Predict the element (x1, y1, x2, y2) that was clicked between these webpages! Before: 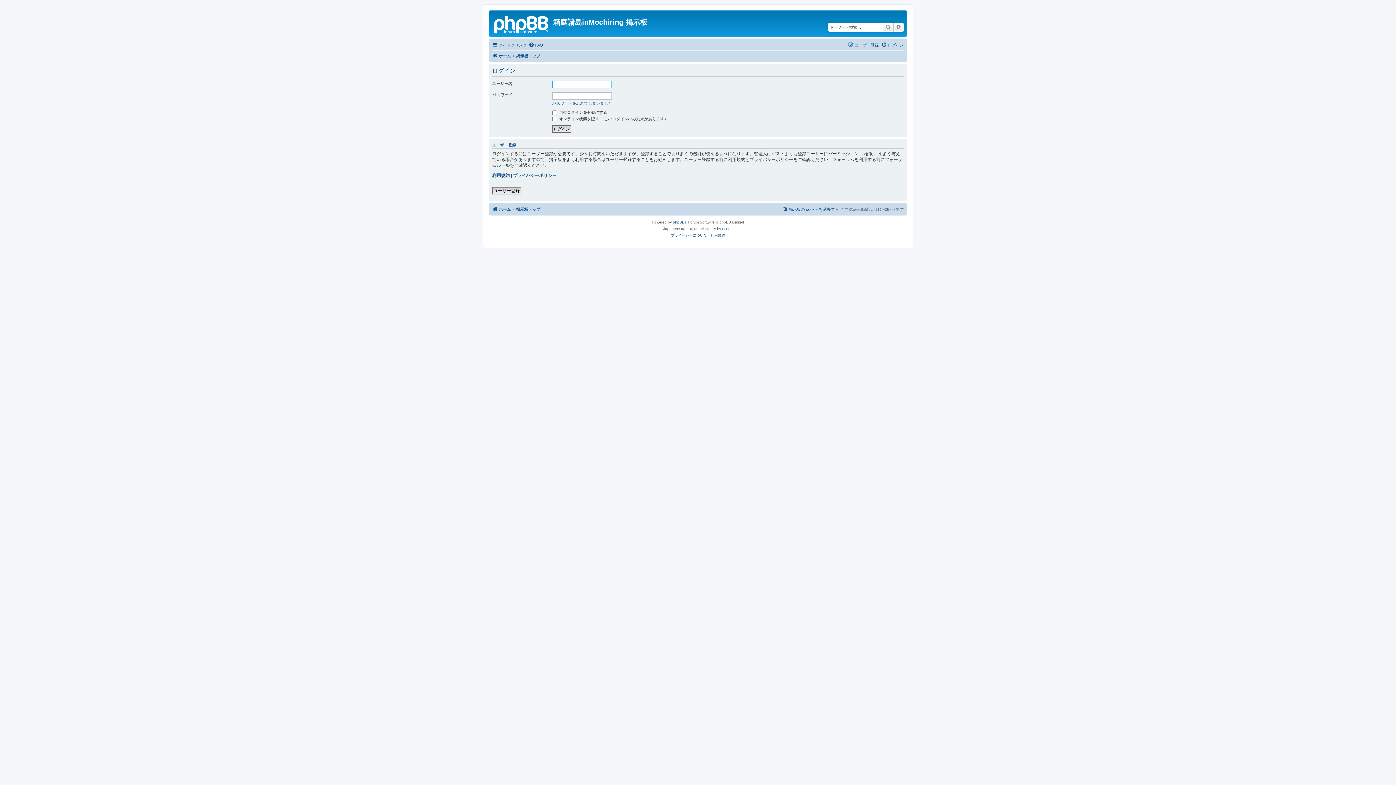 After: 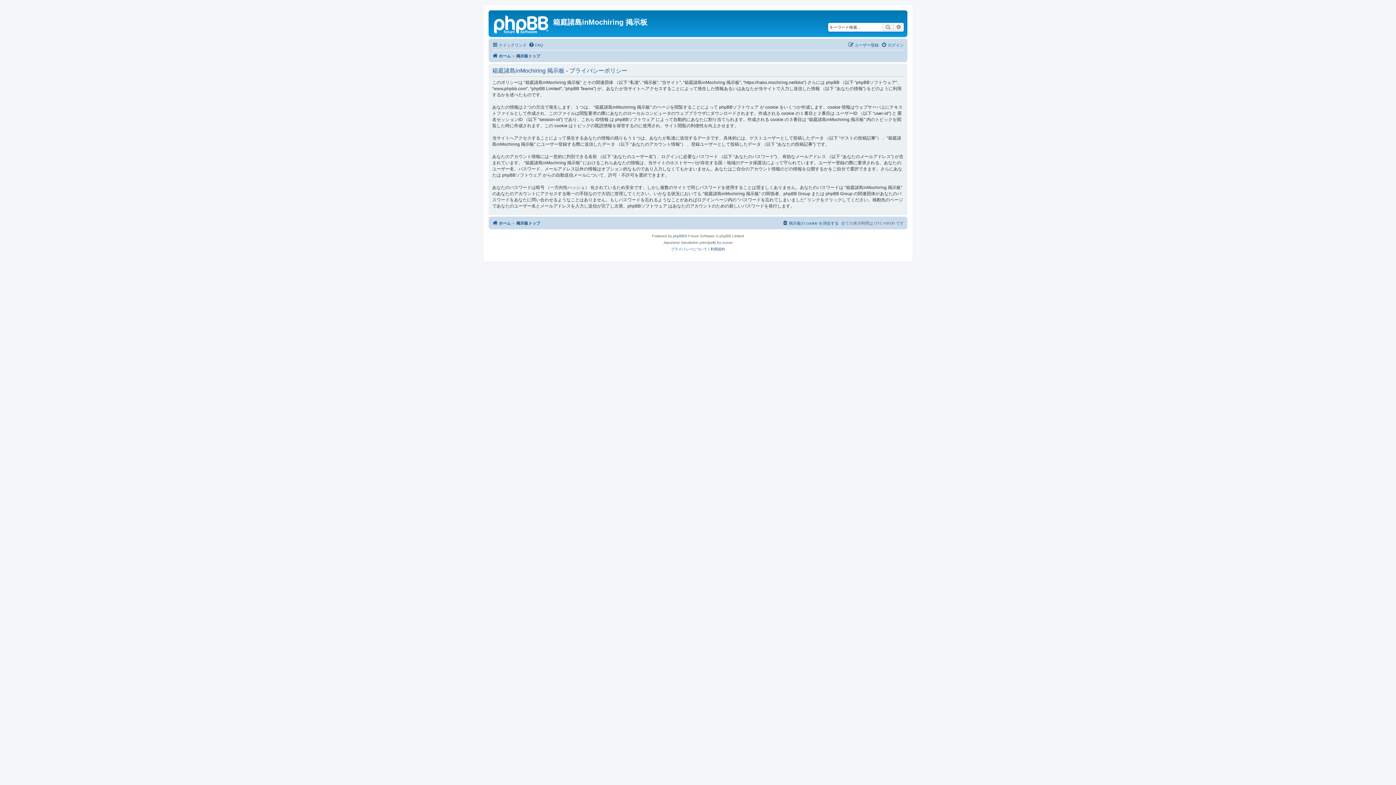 Action: bbox: (671, 232, 707, 238) label: プライバシーについて